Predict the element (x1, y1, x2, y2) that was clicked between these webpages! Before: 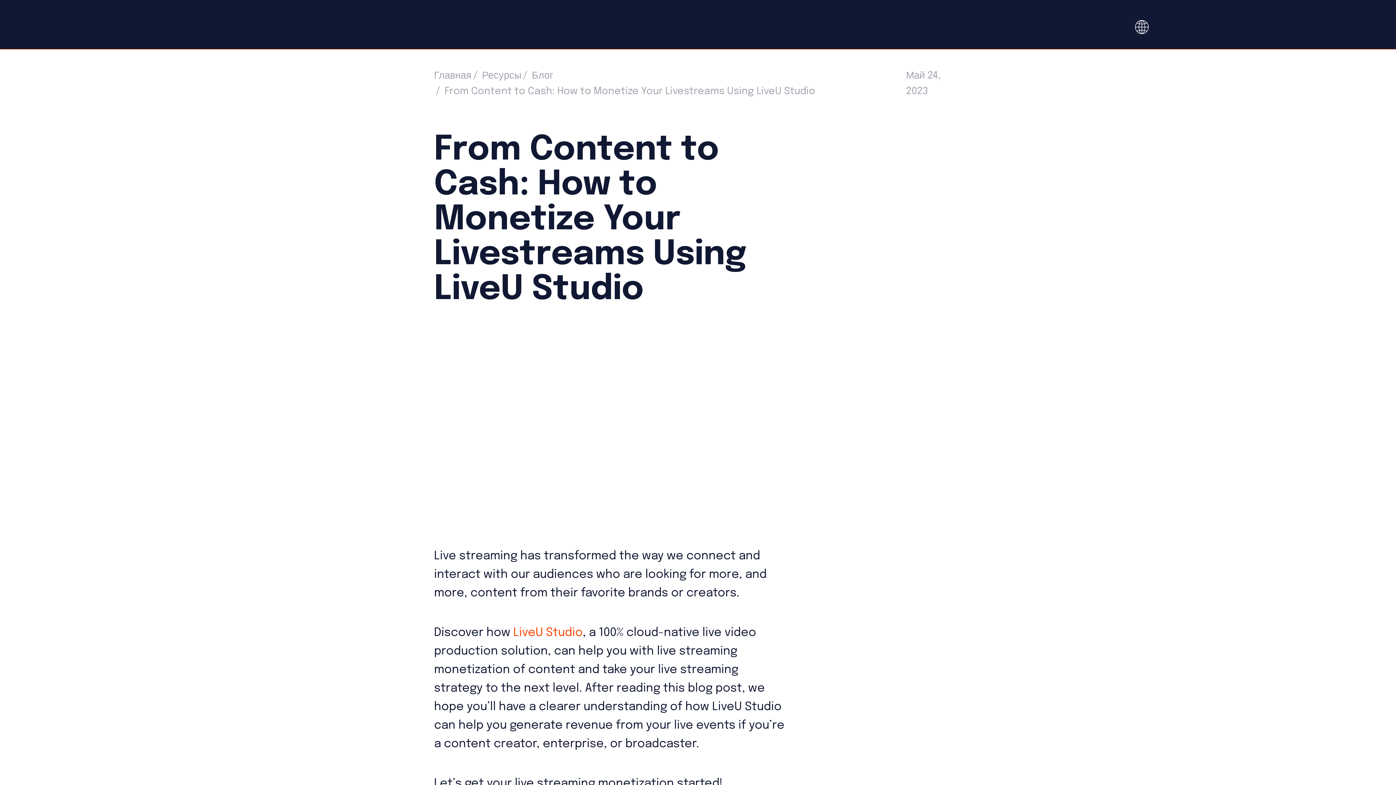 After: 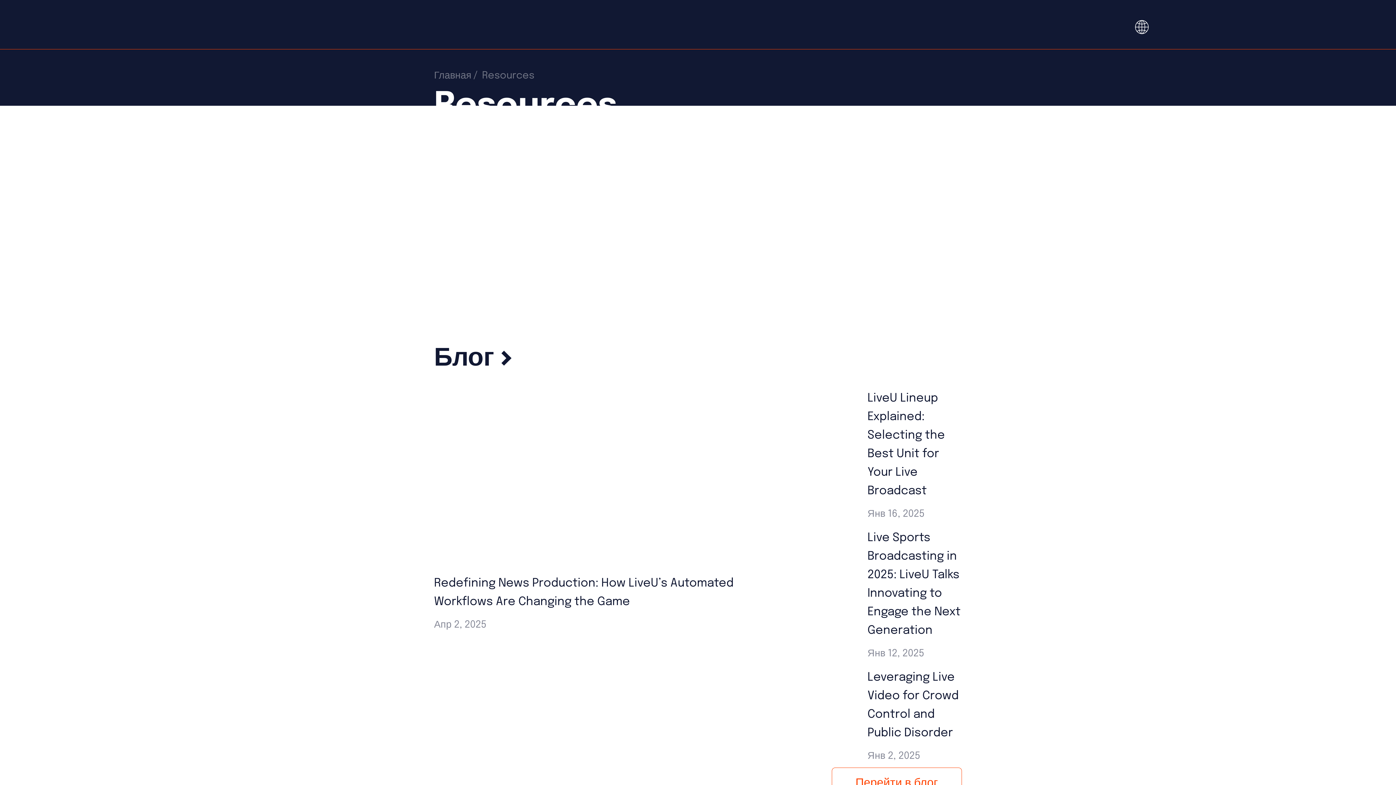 Action: label: Ресурсы bbox: (482, 71, 521, 80)